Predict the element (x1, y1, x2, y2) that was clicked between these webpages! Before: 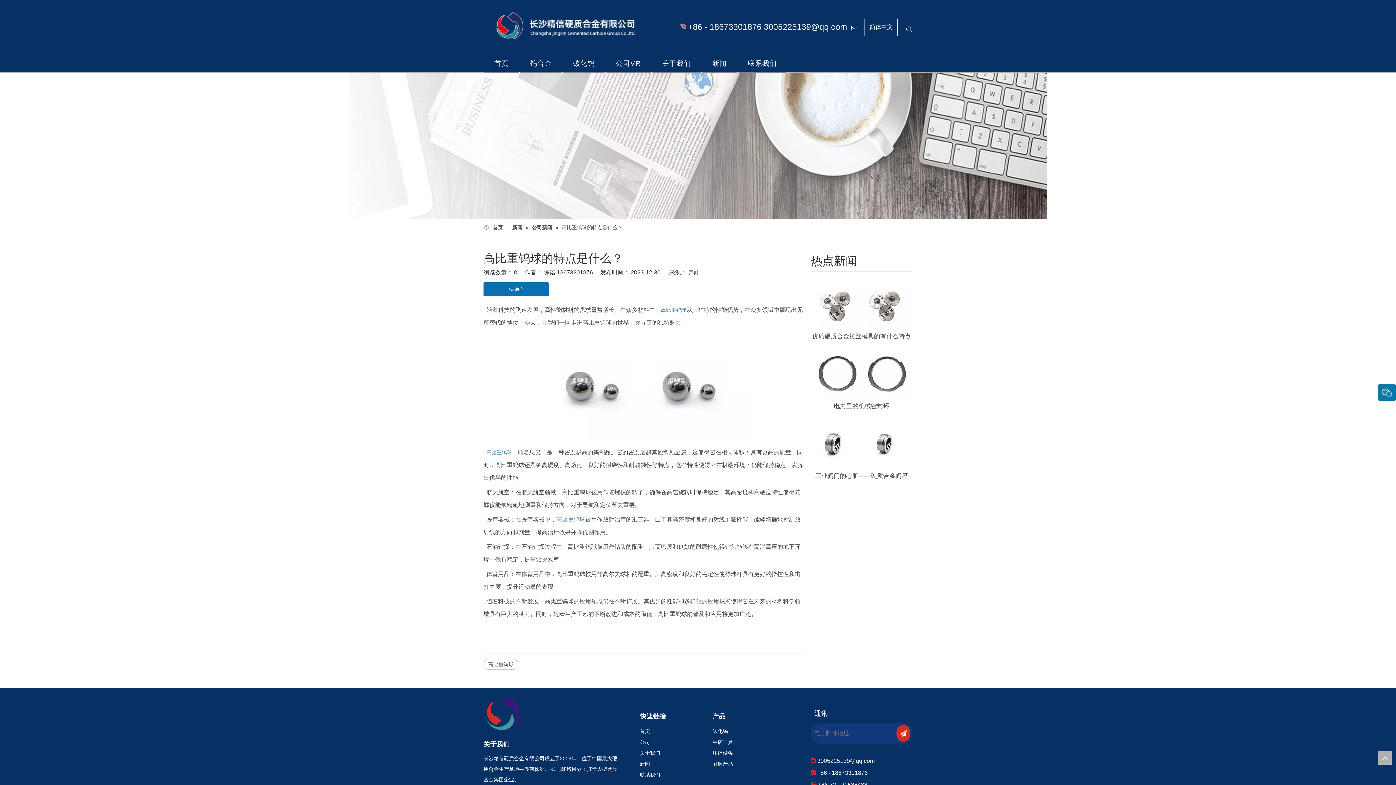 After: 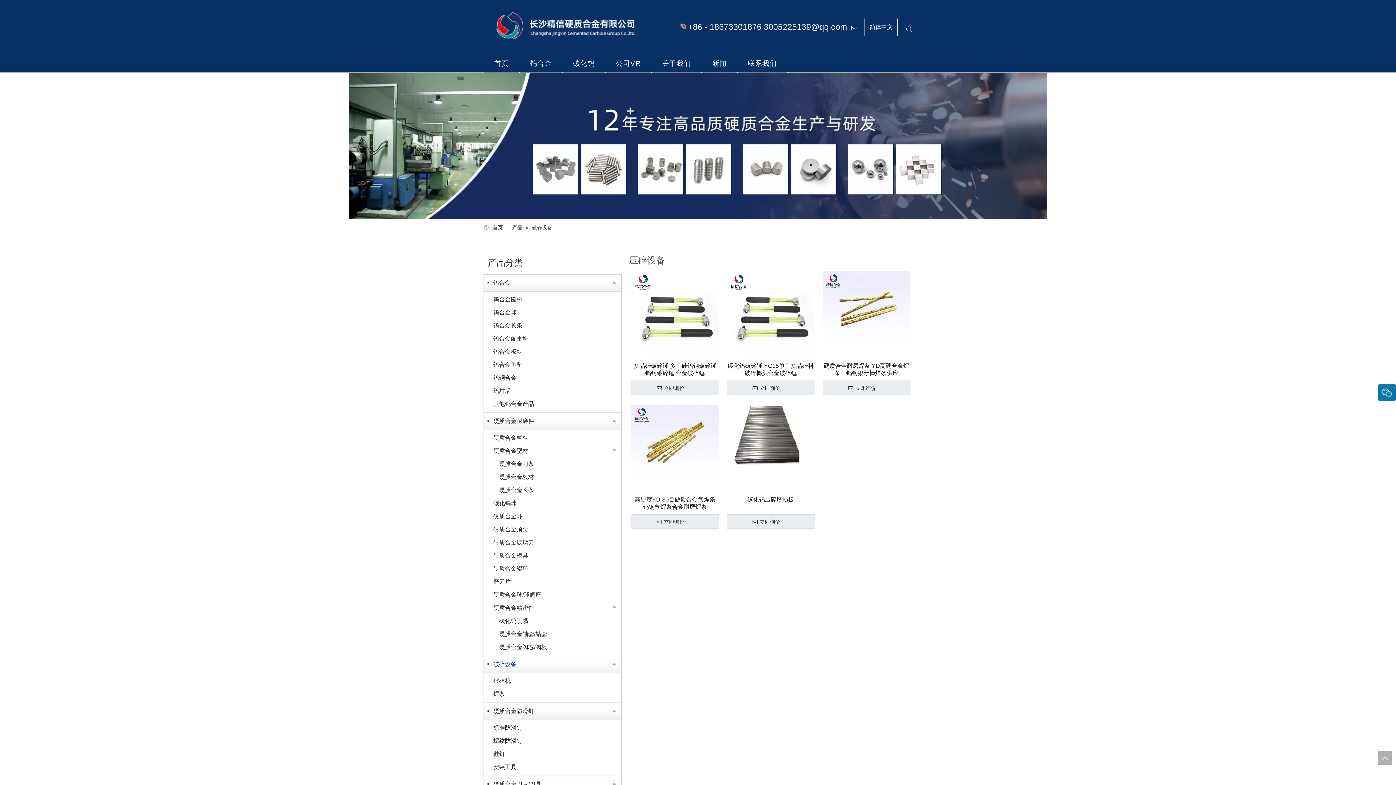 Action: bbox: (712, 750, 733, 756) label: 压碎设备